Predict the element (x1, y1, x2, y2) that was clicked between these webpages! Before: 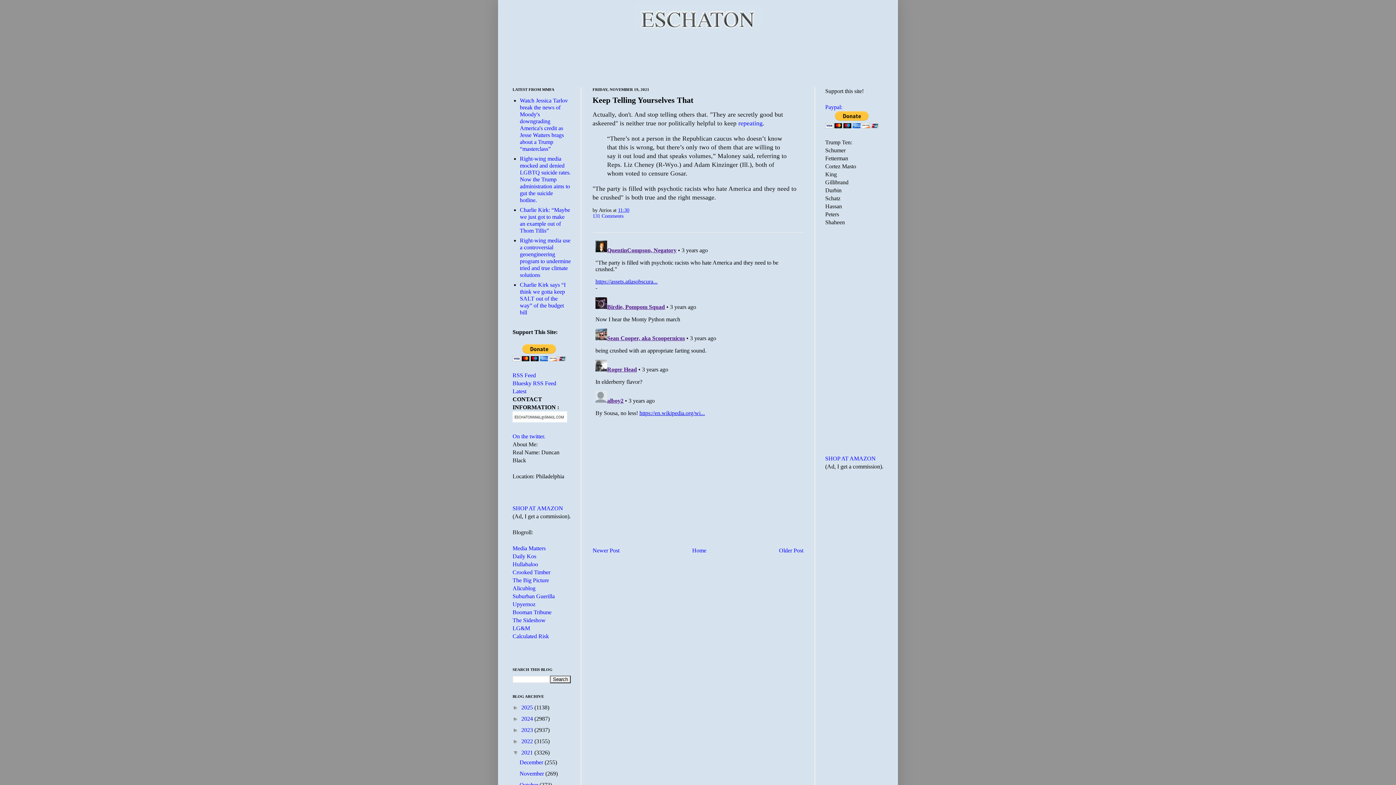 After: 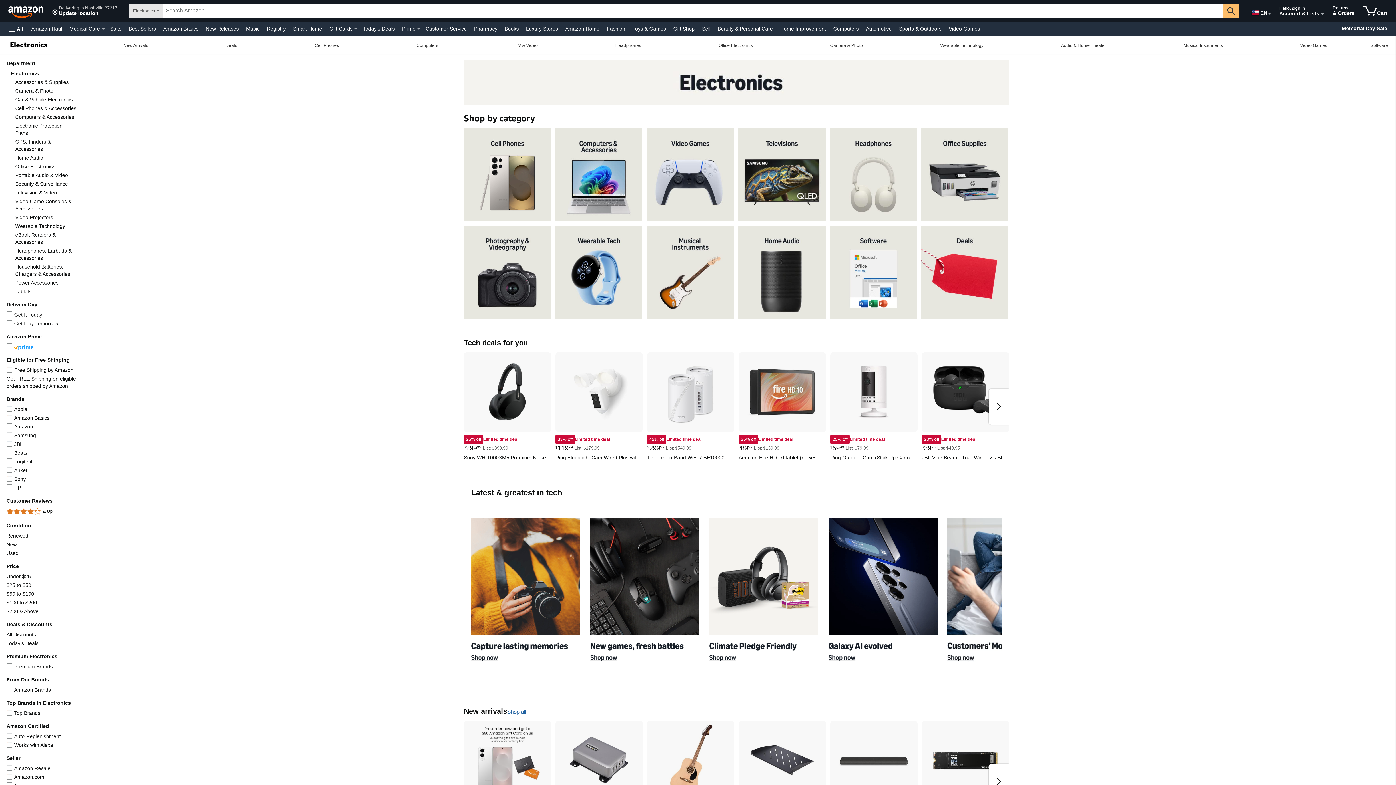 Action: bbox: (825, 455, 876, 461) label: SHOP AT AMAZON